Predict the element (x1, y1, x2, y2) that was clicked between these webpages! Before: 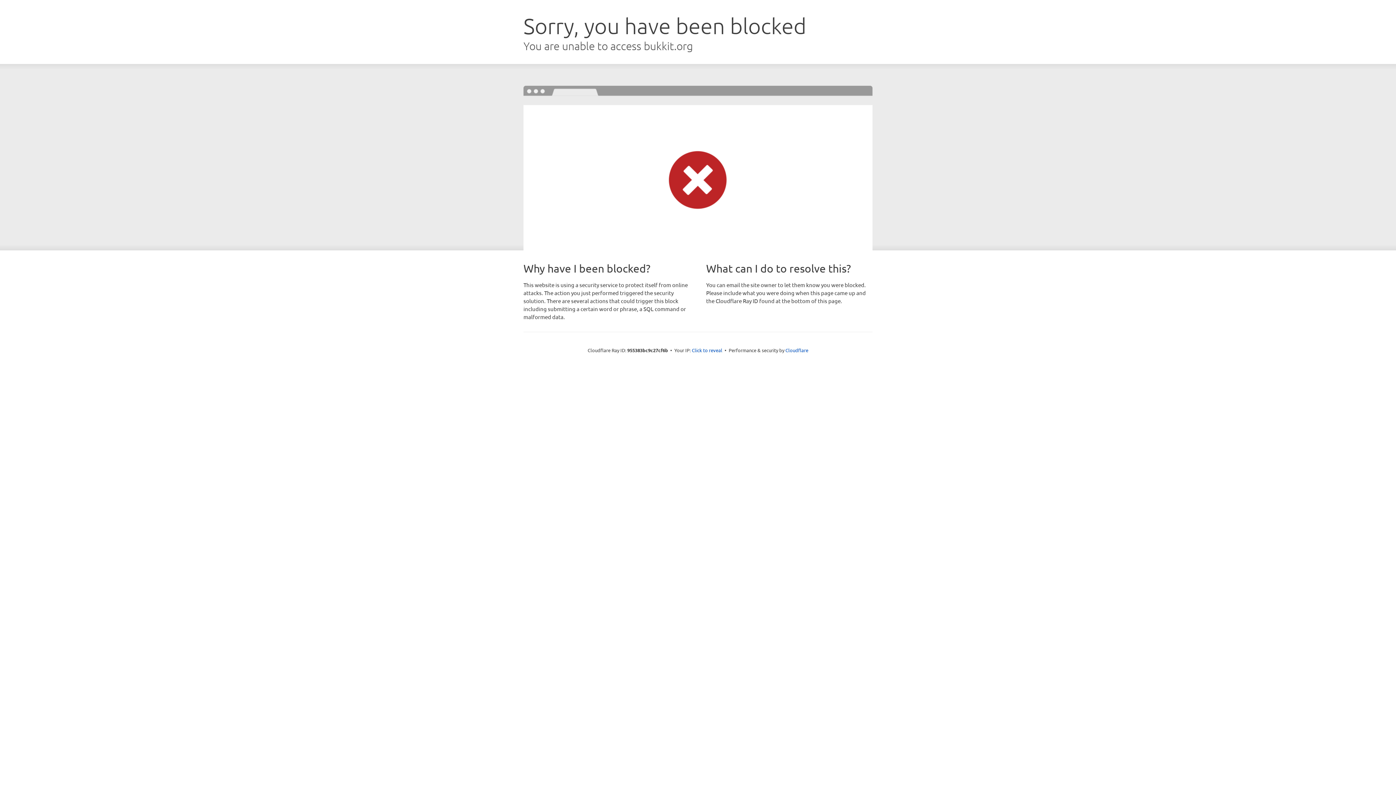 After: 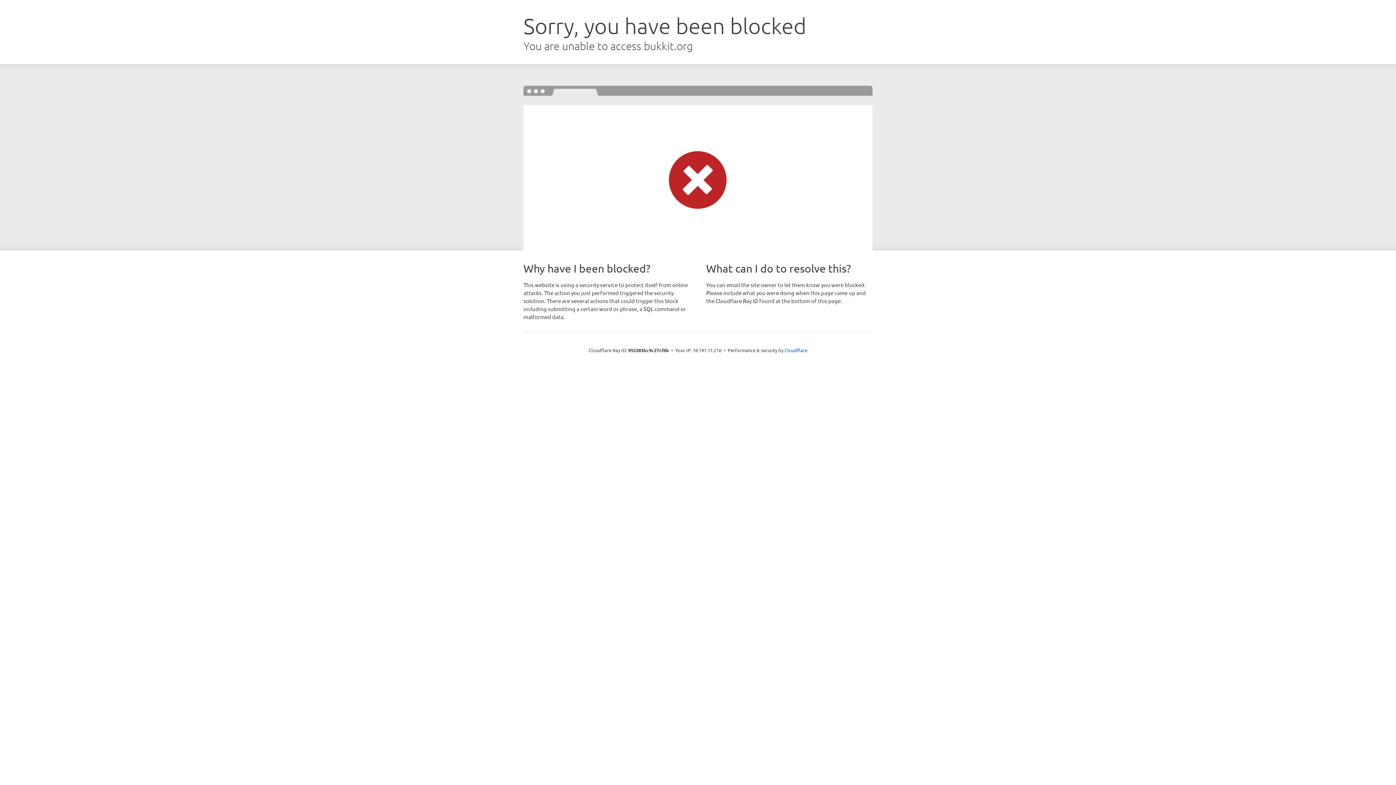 Action: label: Click to reveal bbox: (692, 346, 722, 353)